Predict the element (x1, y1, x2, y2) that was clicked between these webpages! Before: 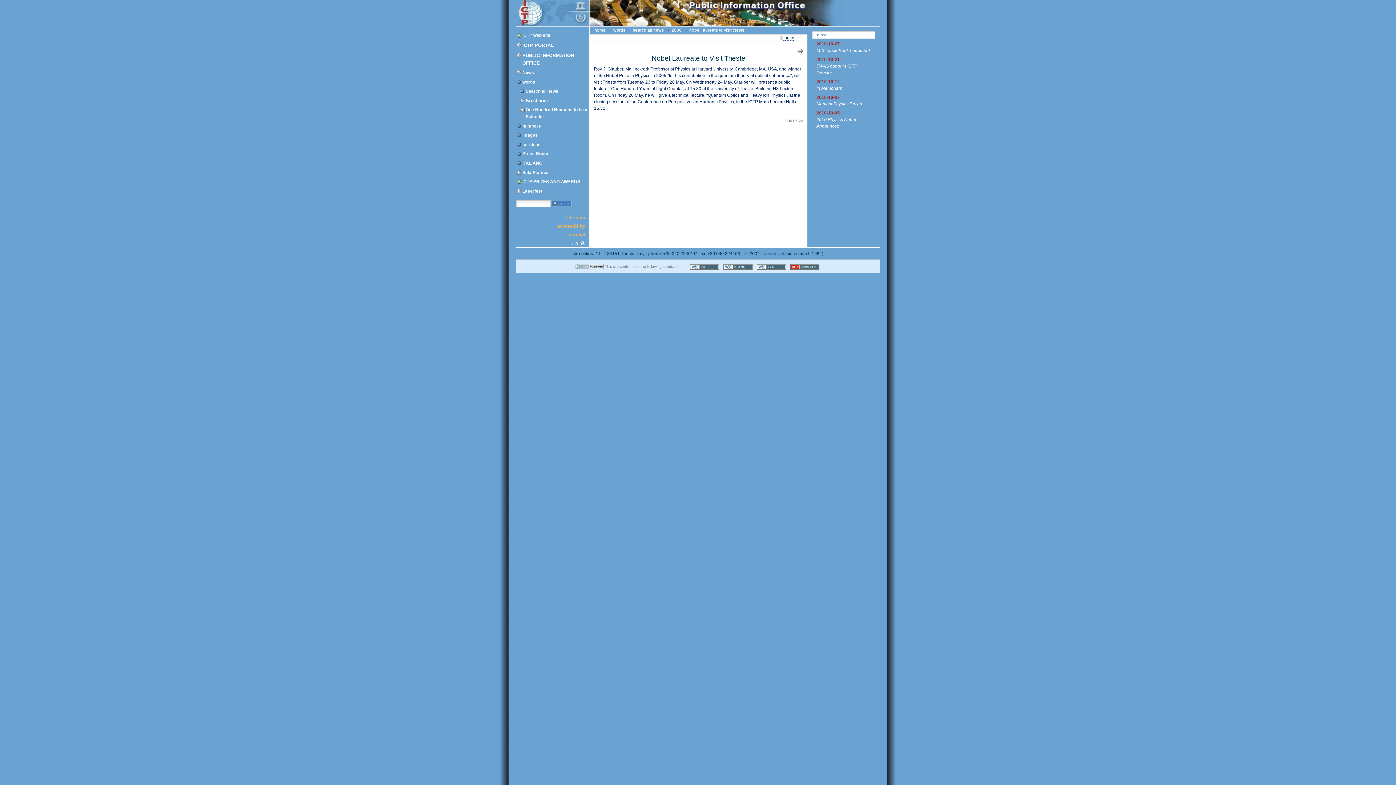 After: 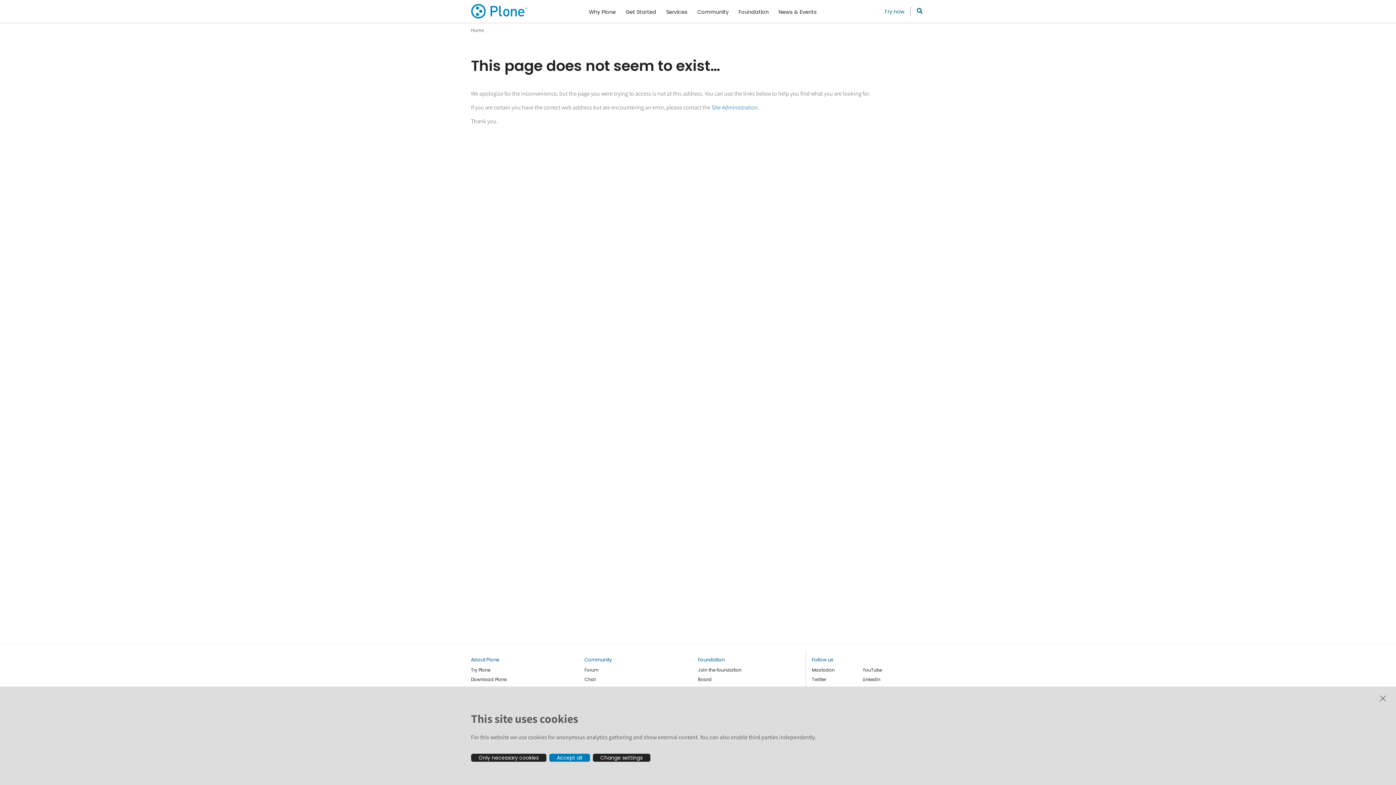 Action: bbox: (790, 264, 819, 268)